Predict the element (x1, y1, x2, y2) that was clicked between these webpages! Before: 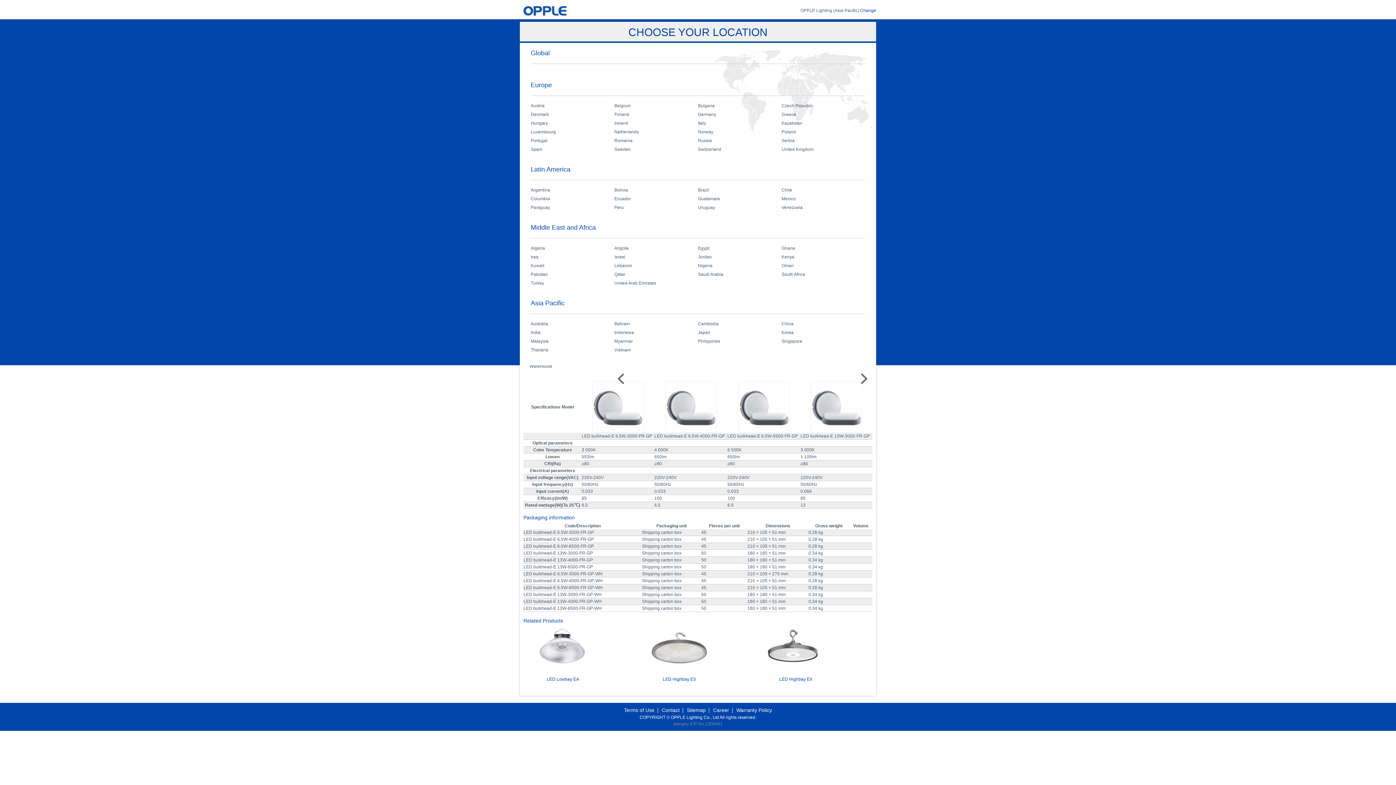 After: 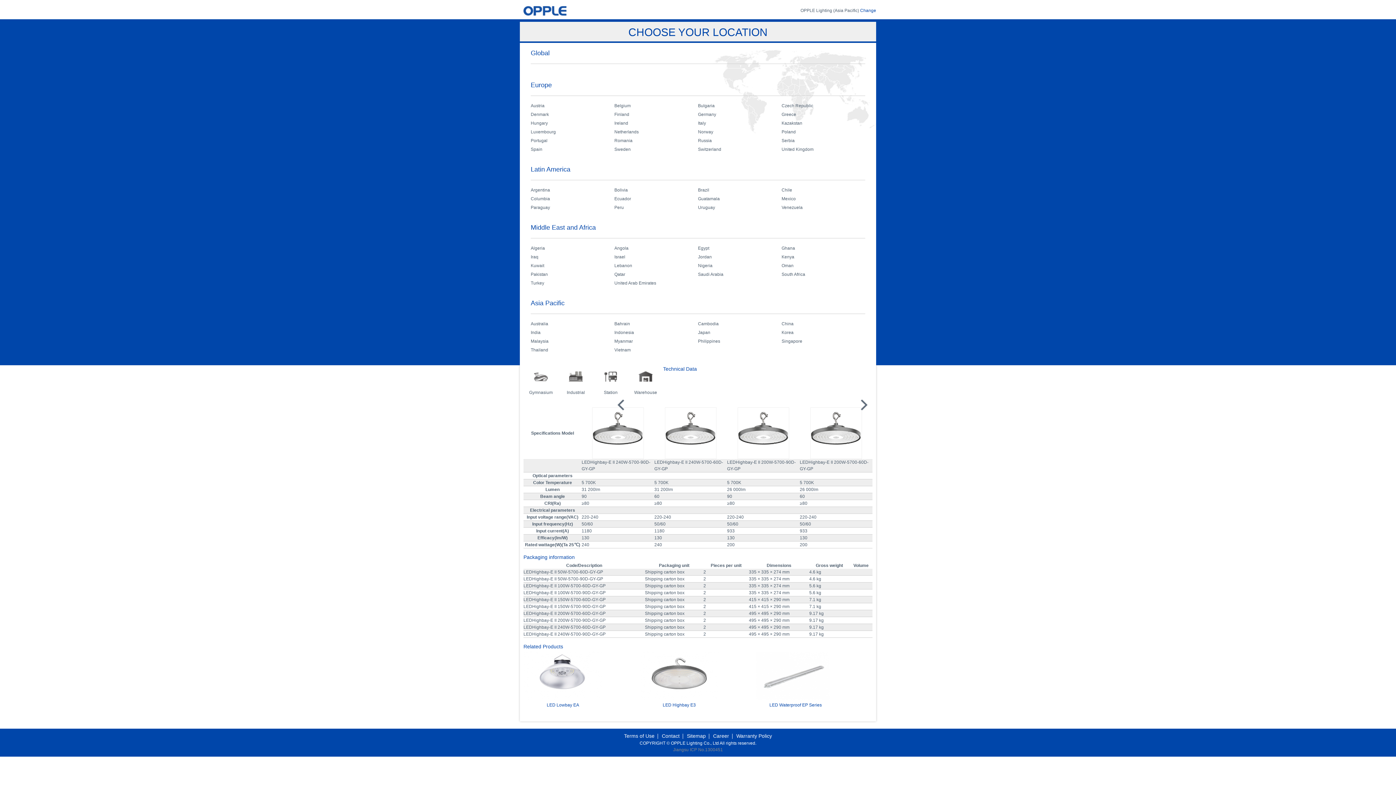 Action: bbox: (756, 647, 829, 652)